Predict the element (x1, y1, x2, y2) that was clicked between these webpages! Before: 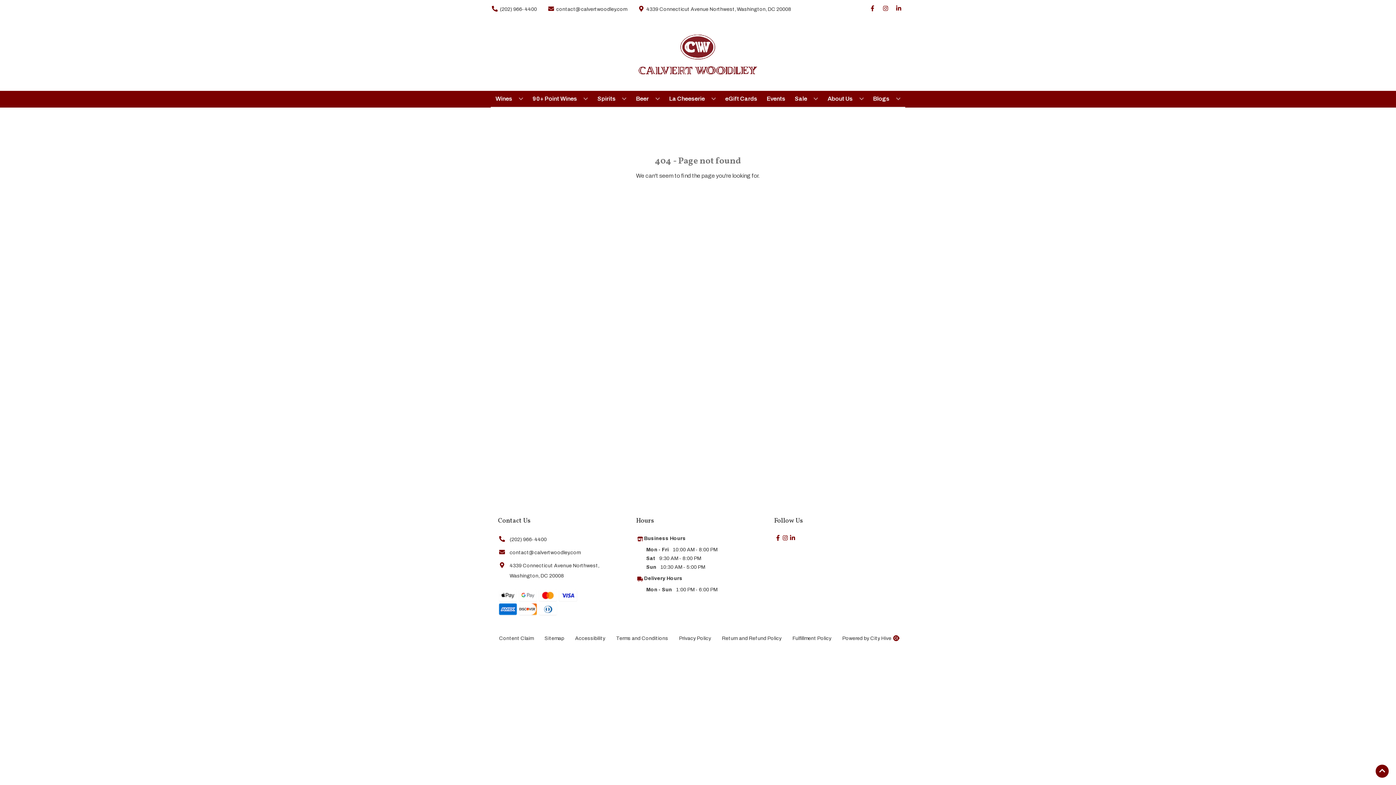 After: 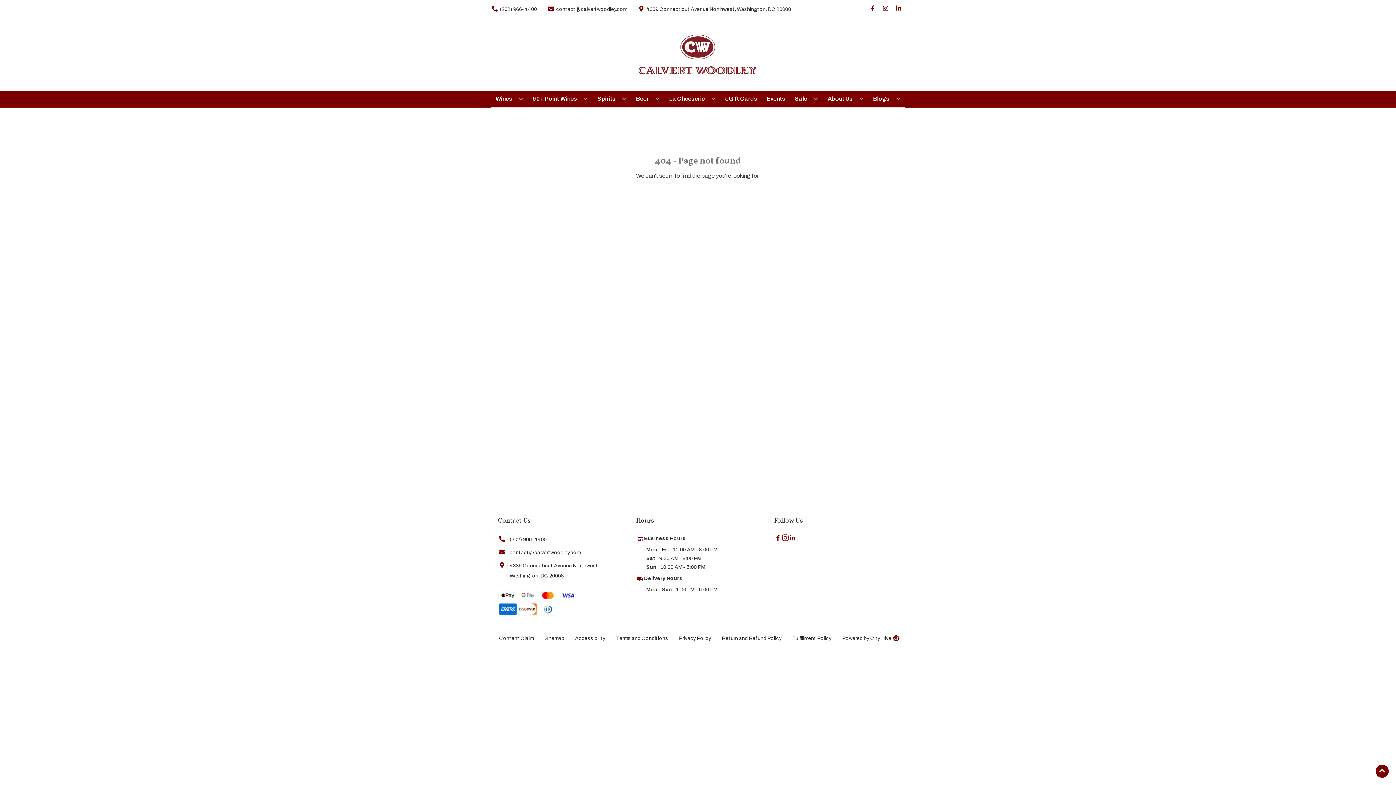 Action: label: Opens instagram in a new tab bbox: (781, 534, 788, 542)